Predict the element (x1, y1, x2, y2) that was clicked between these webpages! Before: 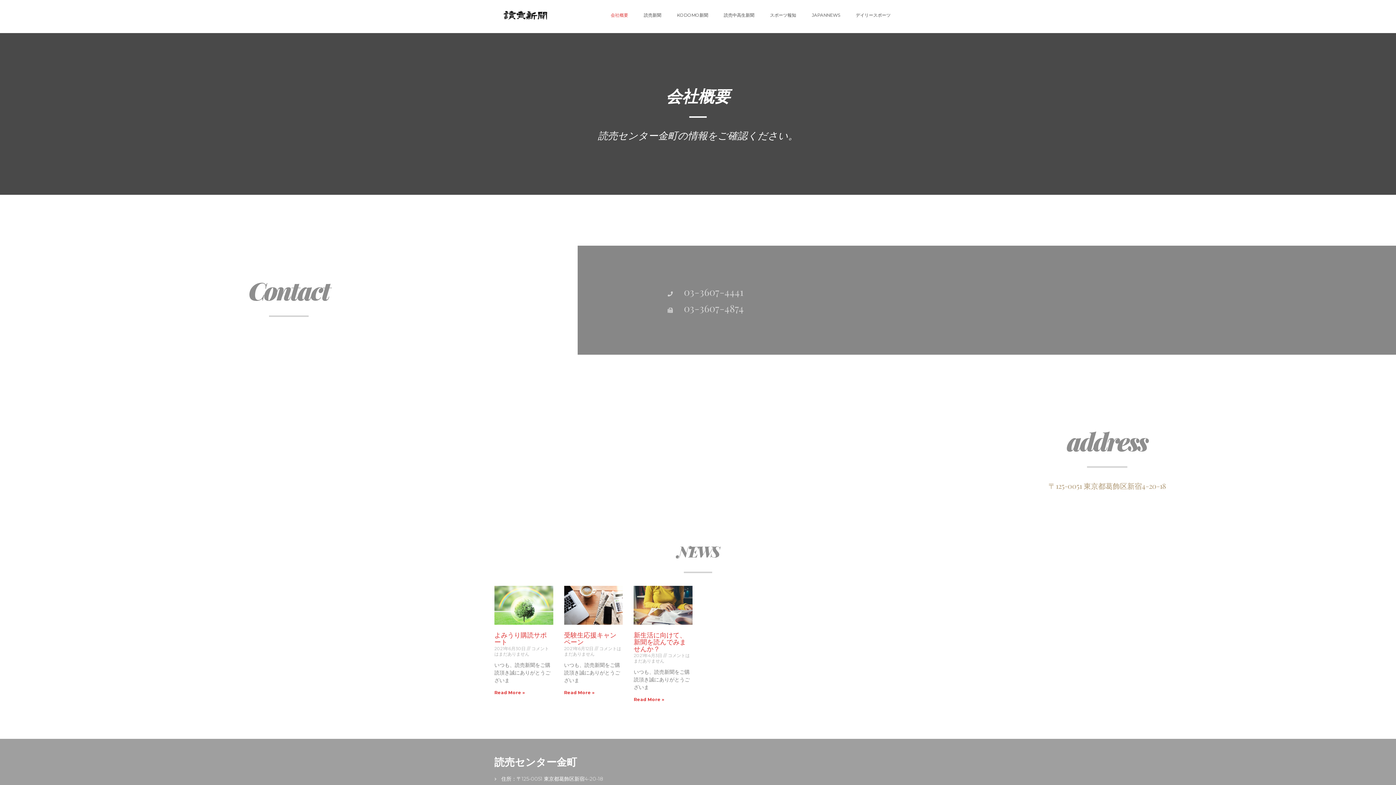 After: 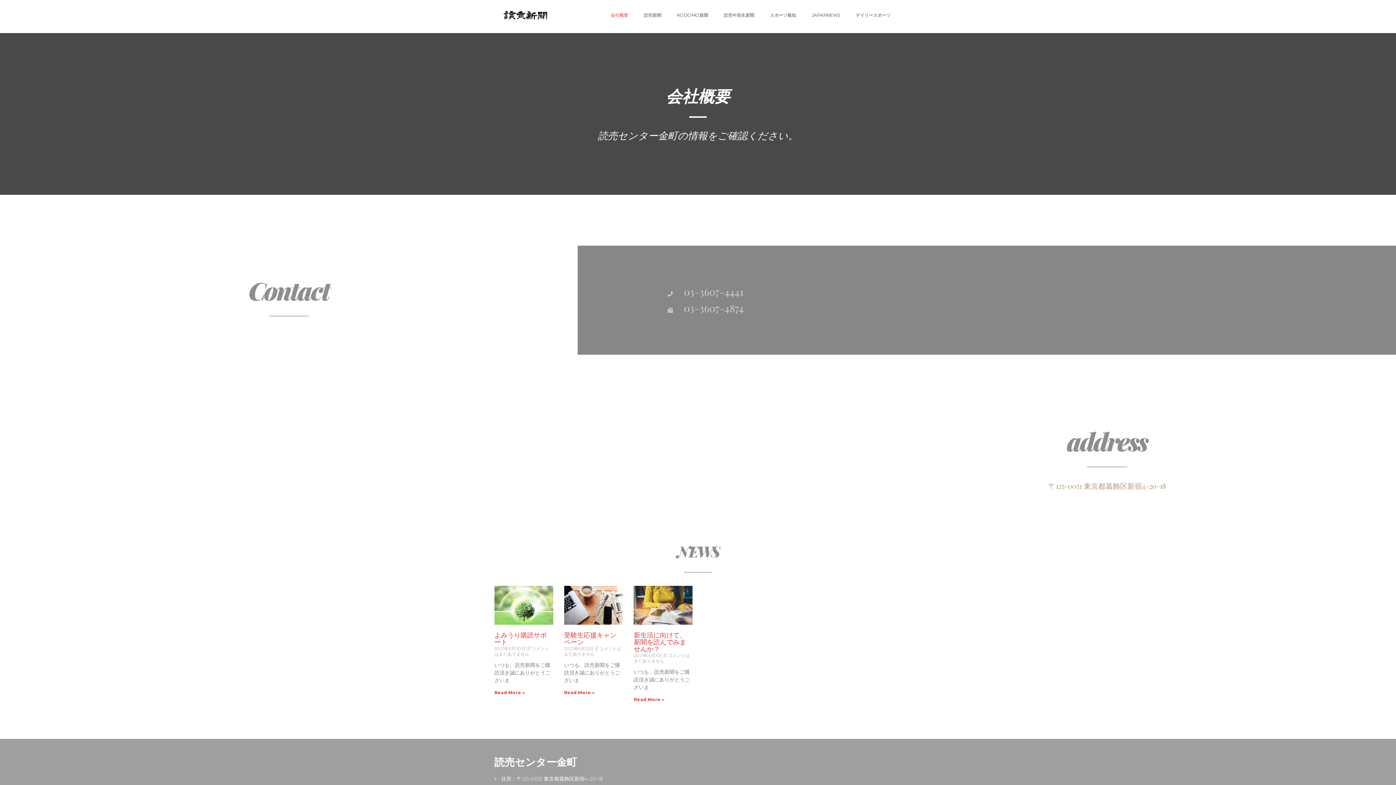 Action: label: 会社概要 bbox: (603, 0, 635, 30)